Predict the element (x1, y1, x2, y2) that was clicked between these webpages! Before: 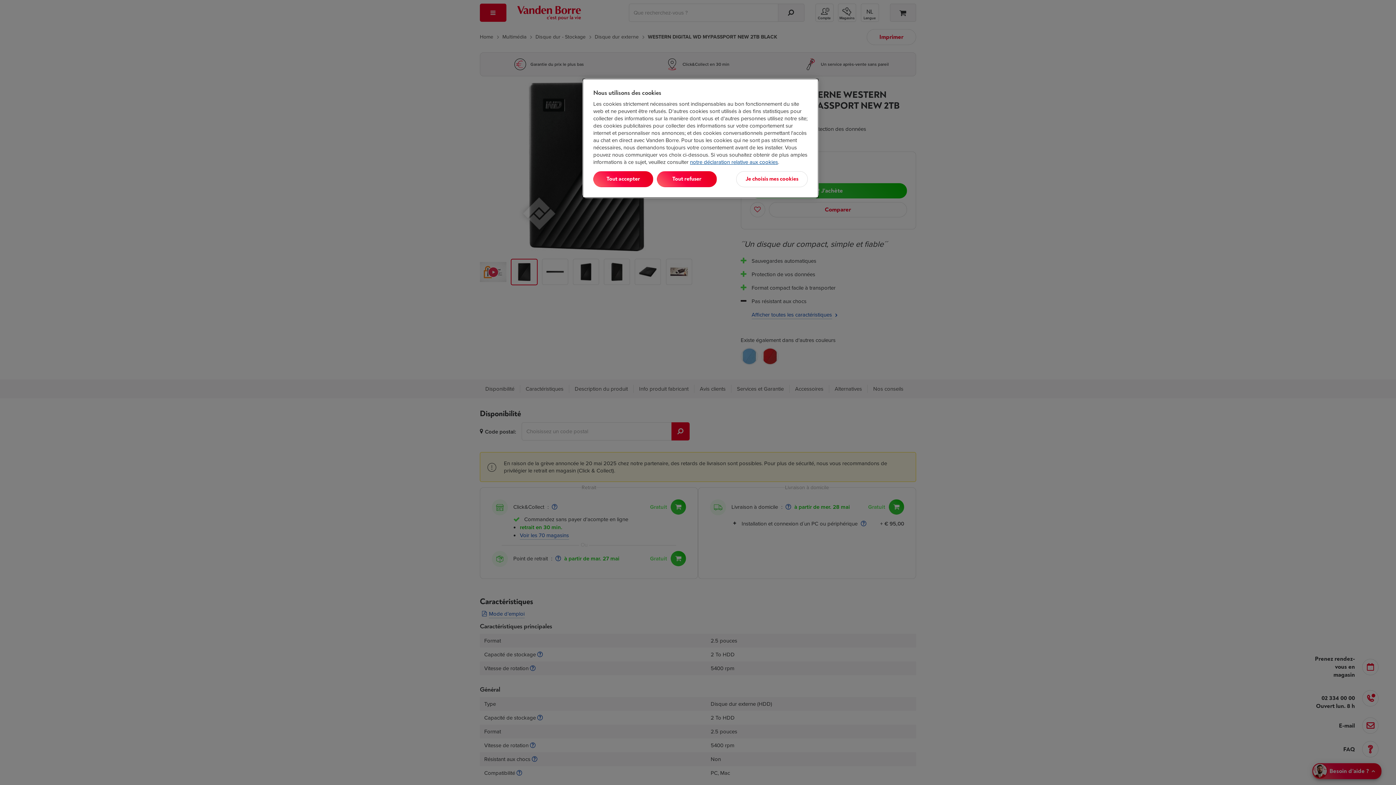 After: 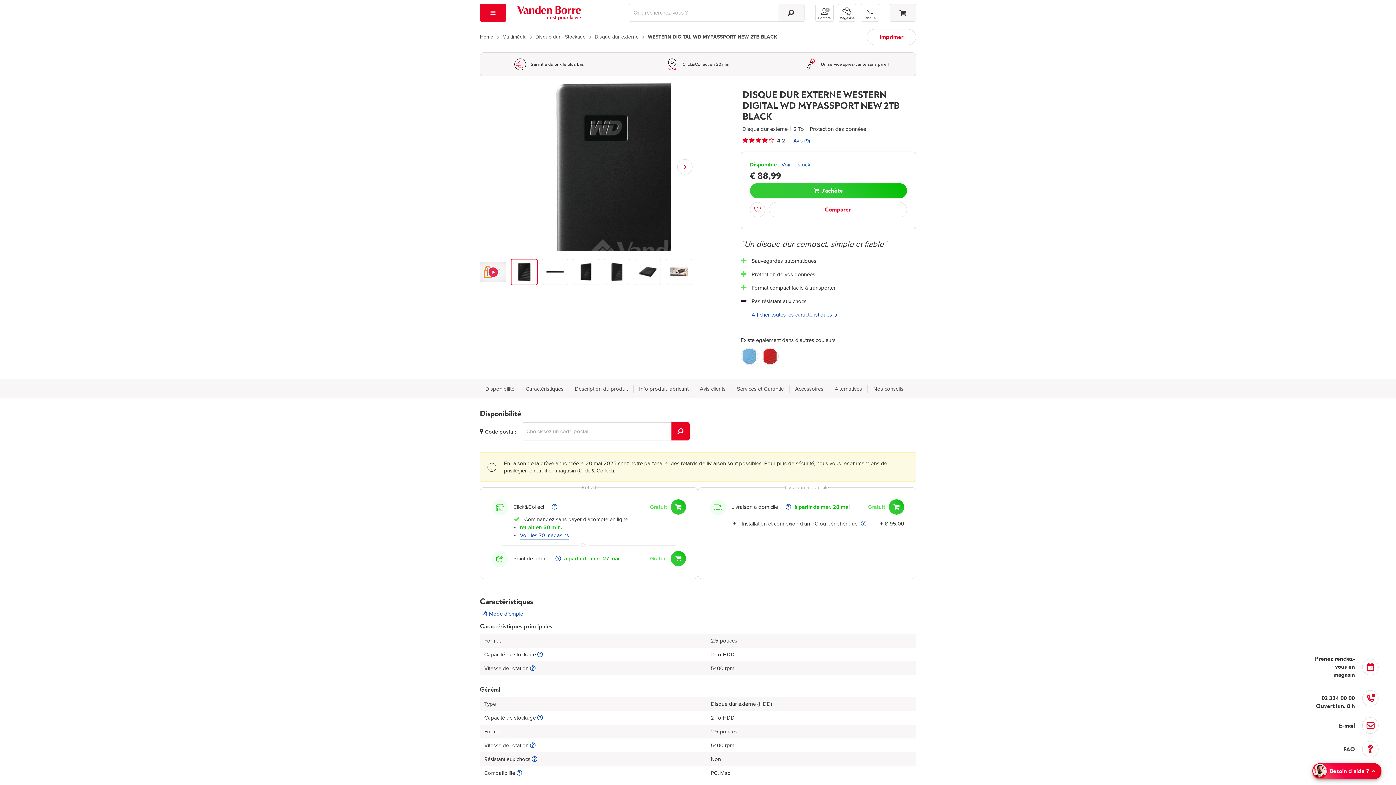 Action: bbox: (593, 171, 653, 187) label: Tout accepter